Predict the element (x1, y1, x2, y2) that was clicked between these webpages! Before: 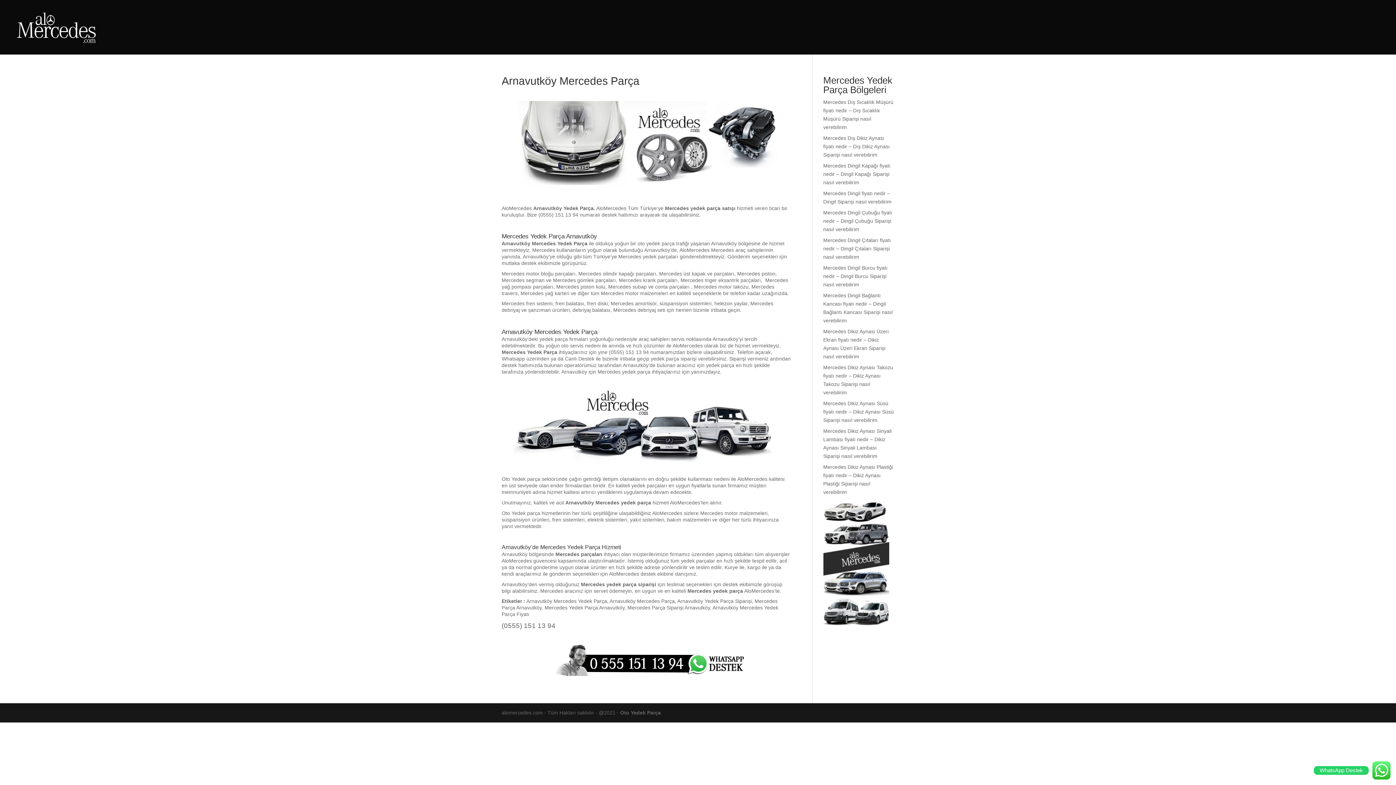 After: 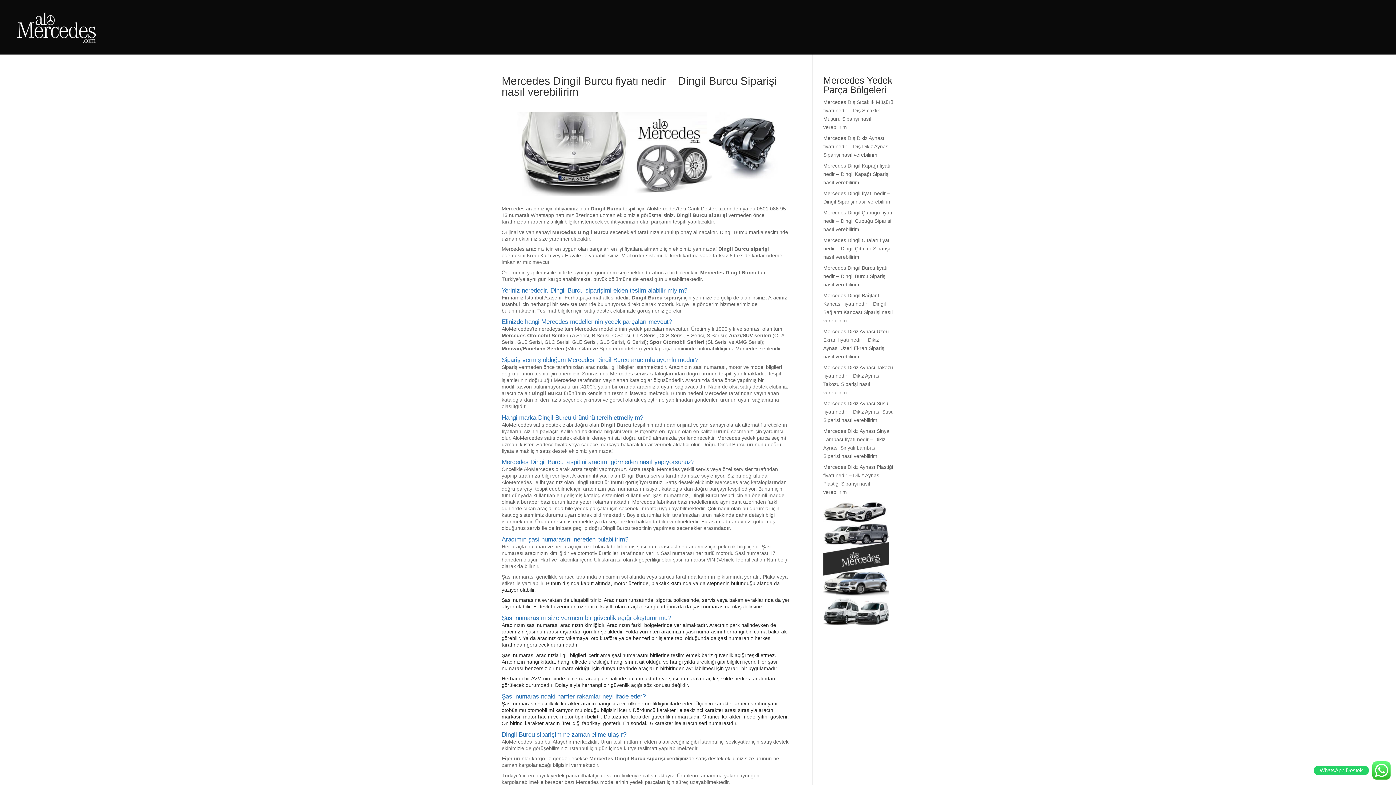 Action: bbox: (823, 265, 887, 287) label: Mercedes Dingil Burcu fiyatı nedir – Dingil Burcu Siparişi nasıl verebilirim